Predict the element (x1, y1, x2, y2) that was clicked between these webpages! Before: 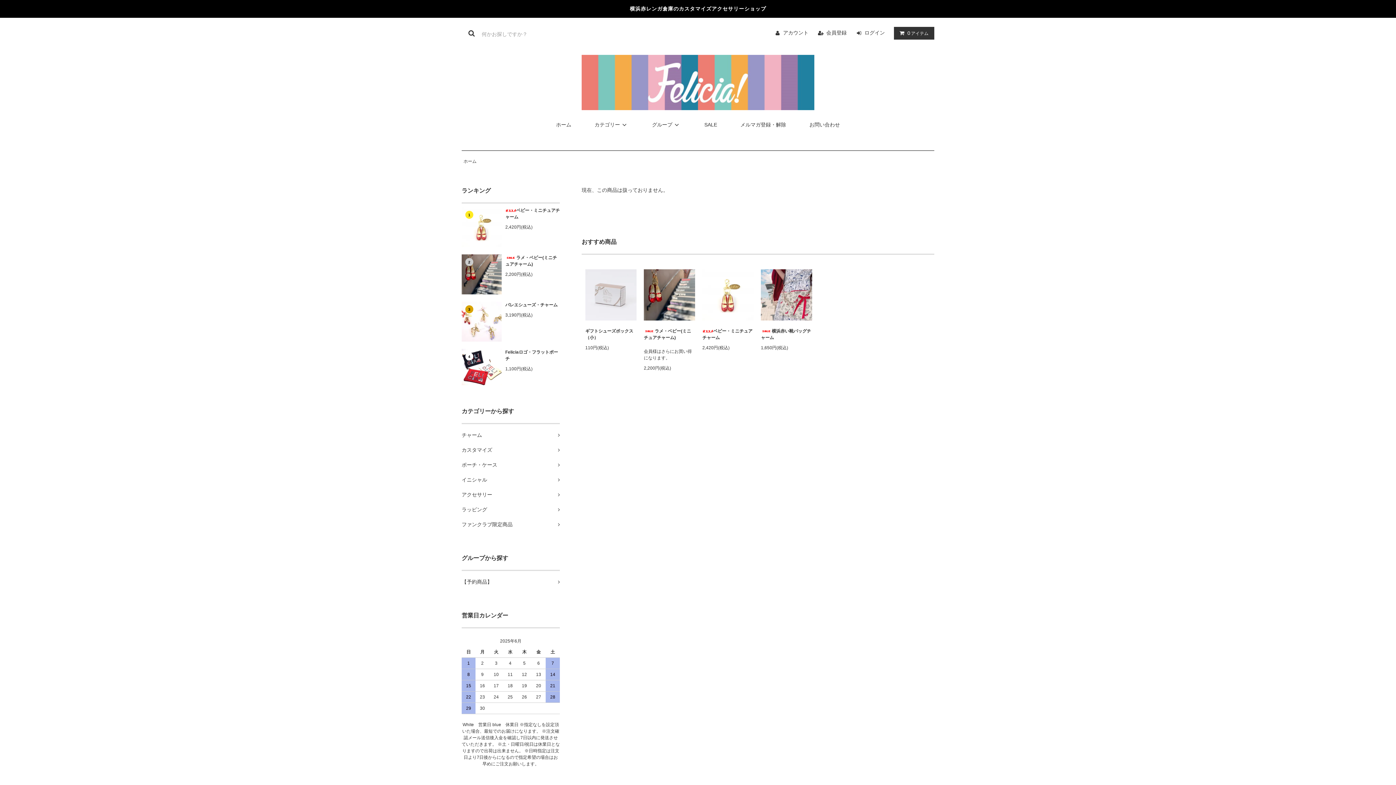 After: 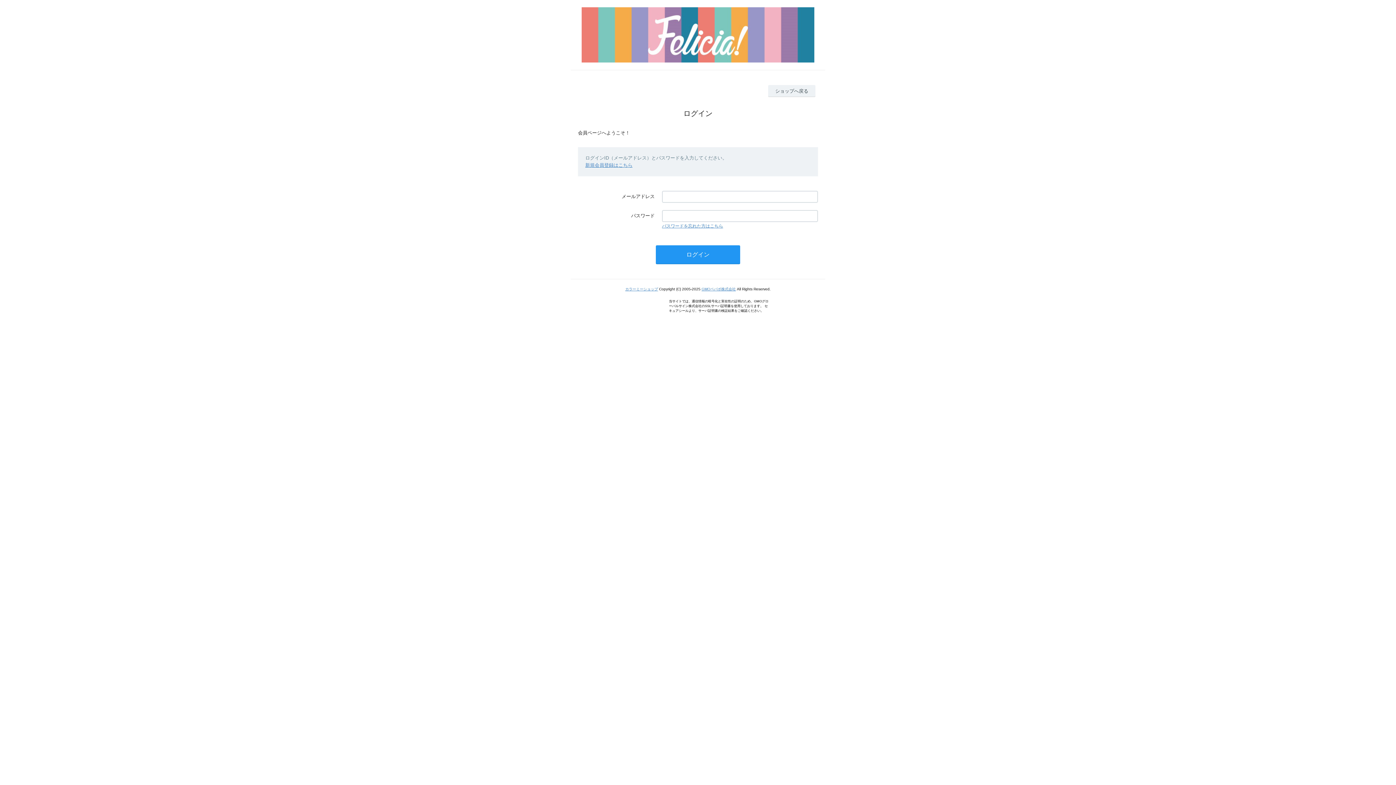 Action: label: ログイン bbox: (864, 29, 885, 35)